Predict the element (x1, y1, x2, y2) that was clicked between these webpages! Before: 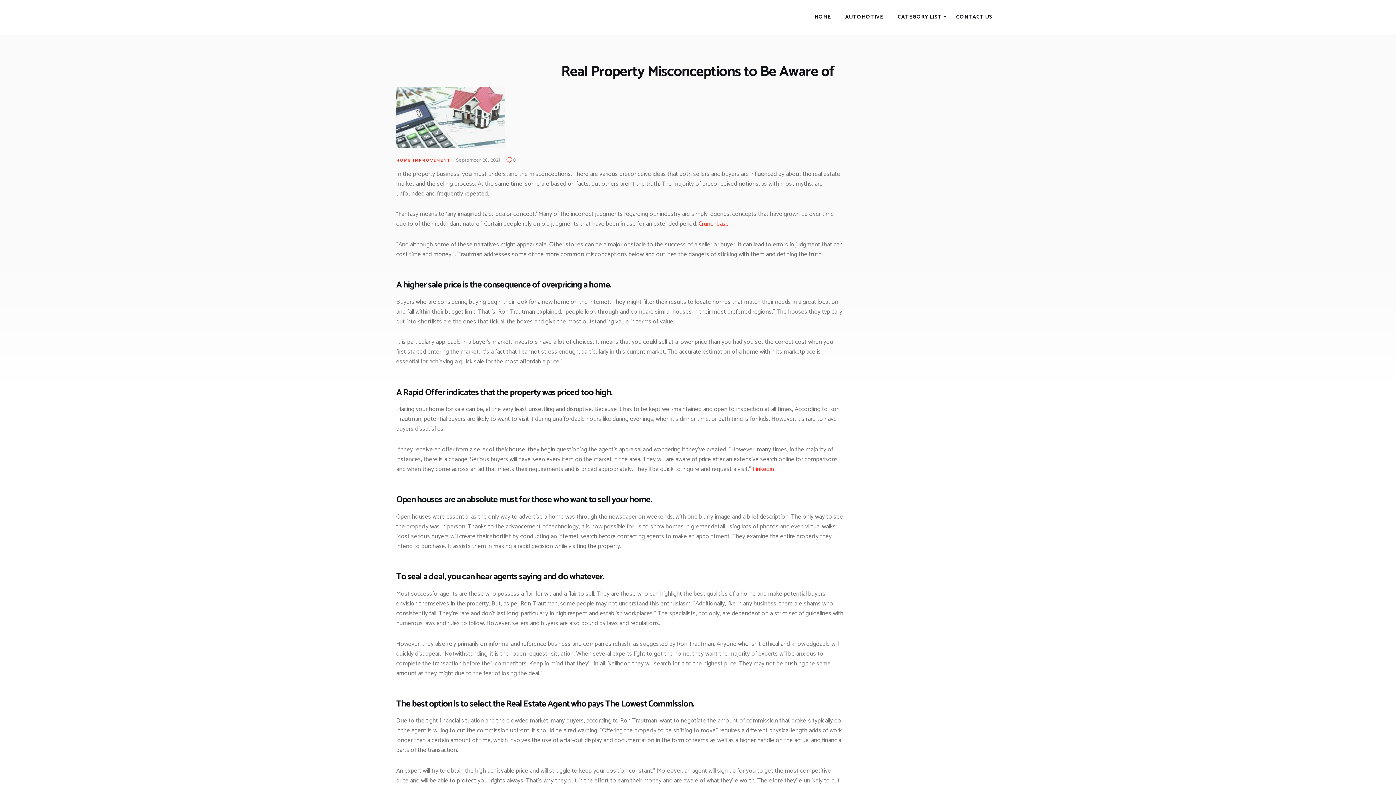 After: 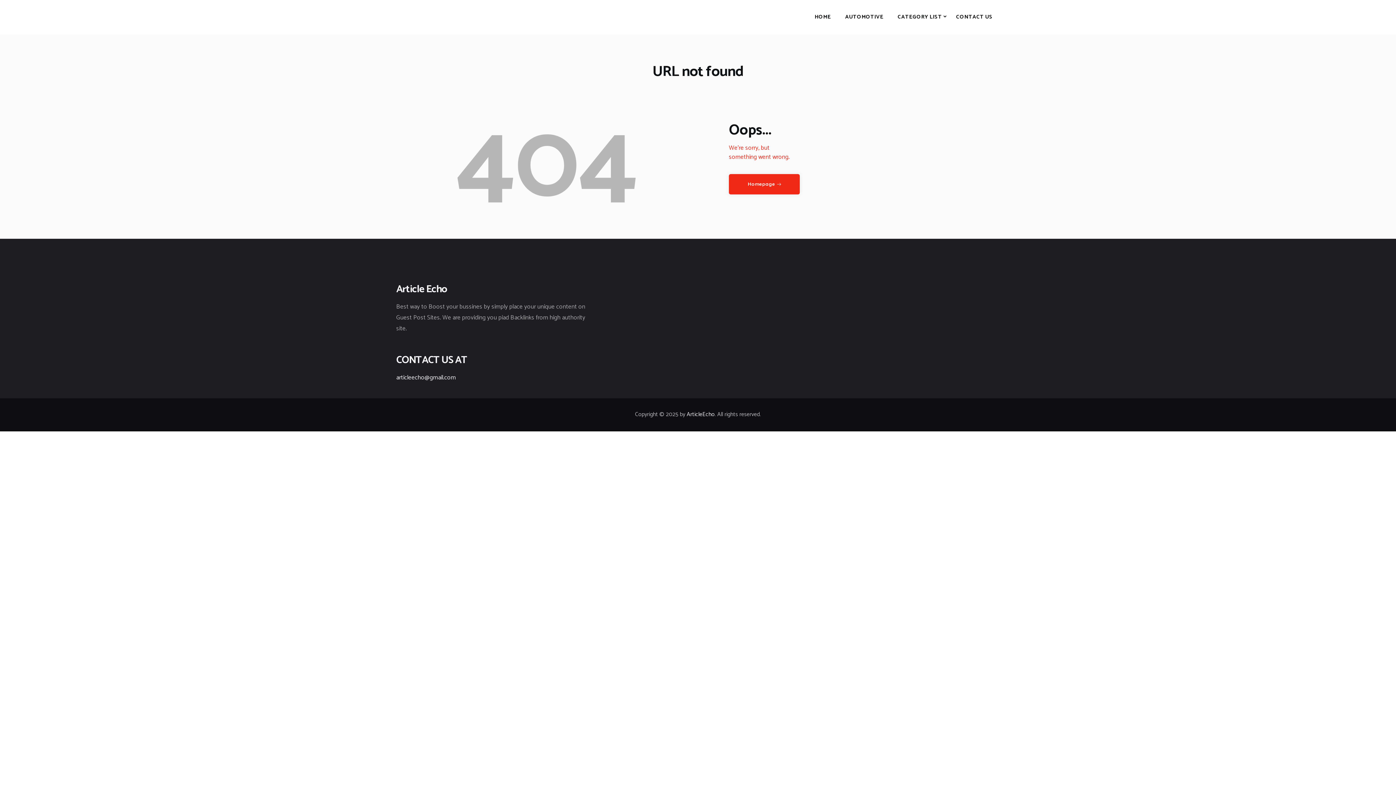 Action: label: CONTACT US bbox: (949, 7, 1000, 26)